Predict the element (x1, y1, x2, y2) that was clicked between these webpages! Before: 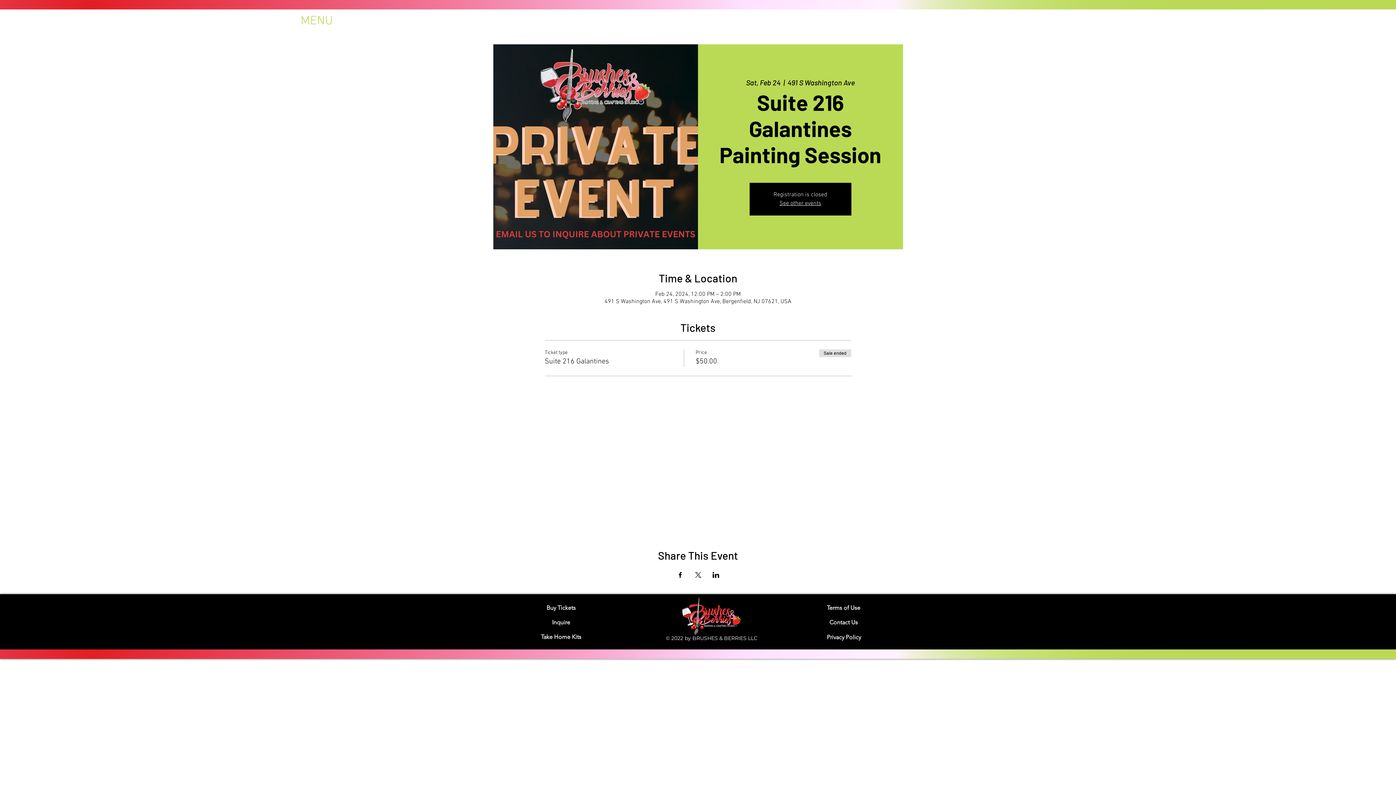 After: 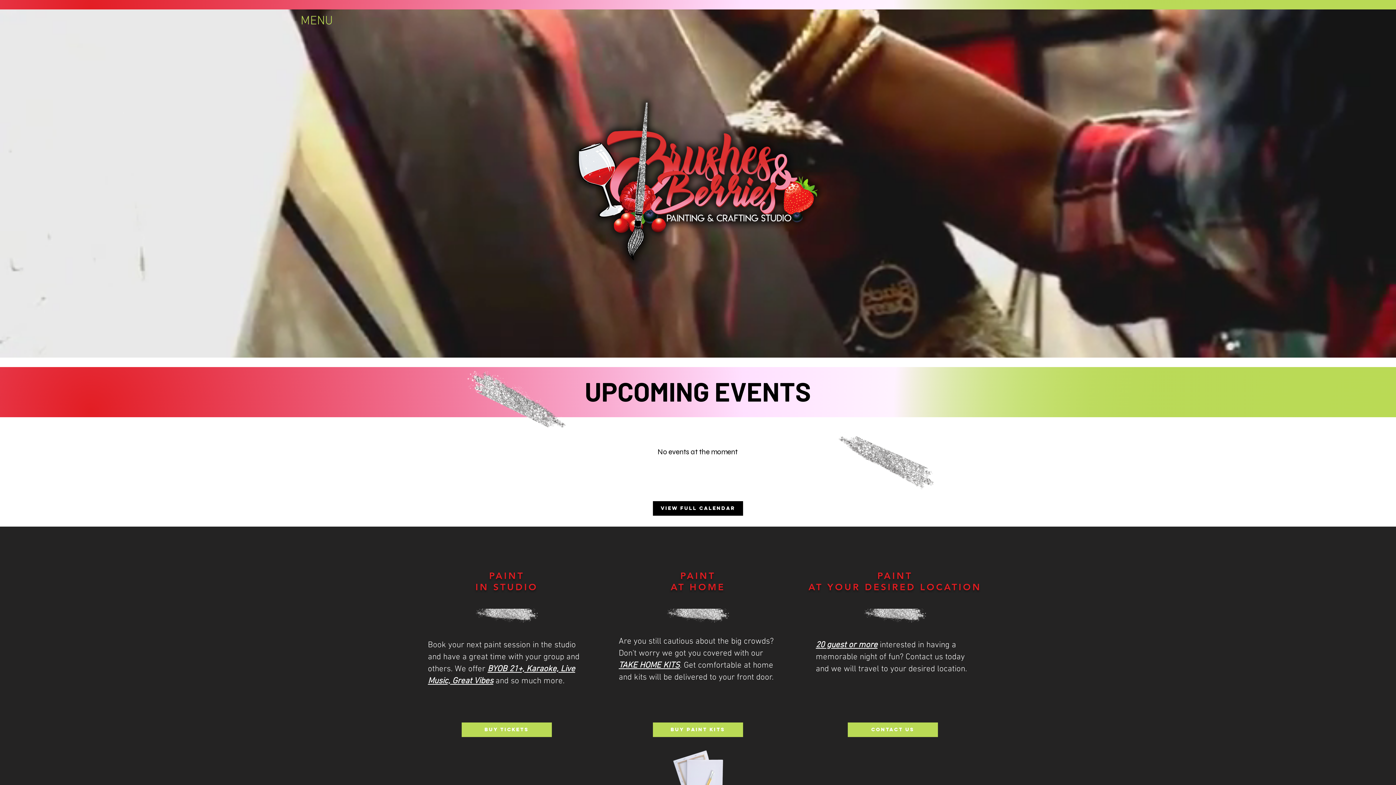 Action: label: Take Home Kits bbox: (533, 630, 588, 644)